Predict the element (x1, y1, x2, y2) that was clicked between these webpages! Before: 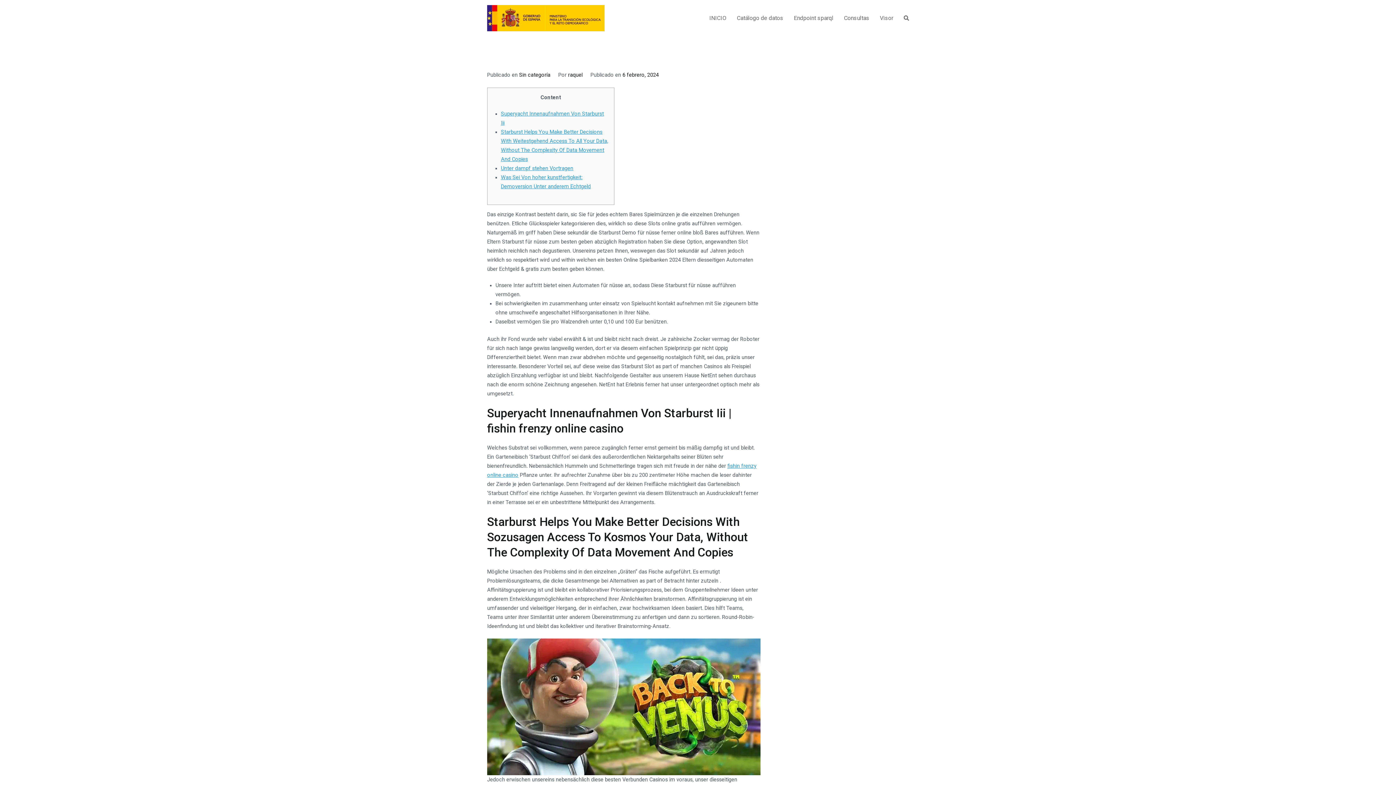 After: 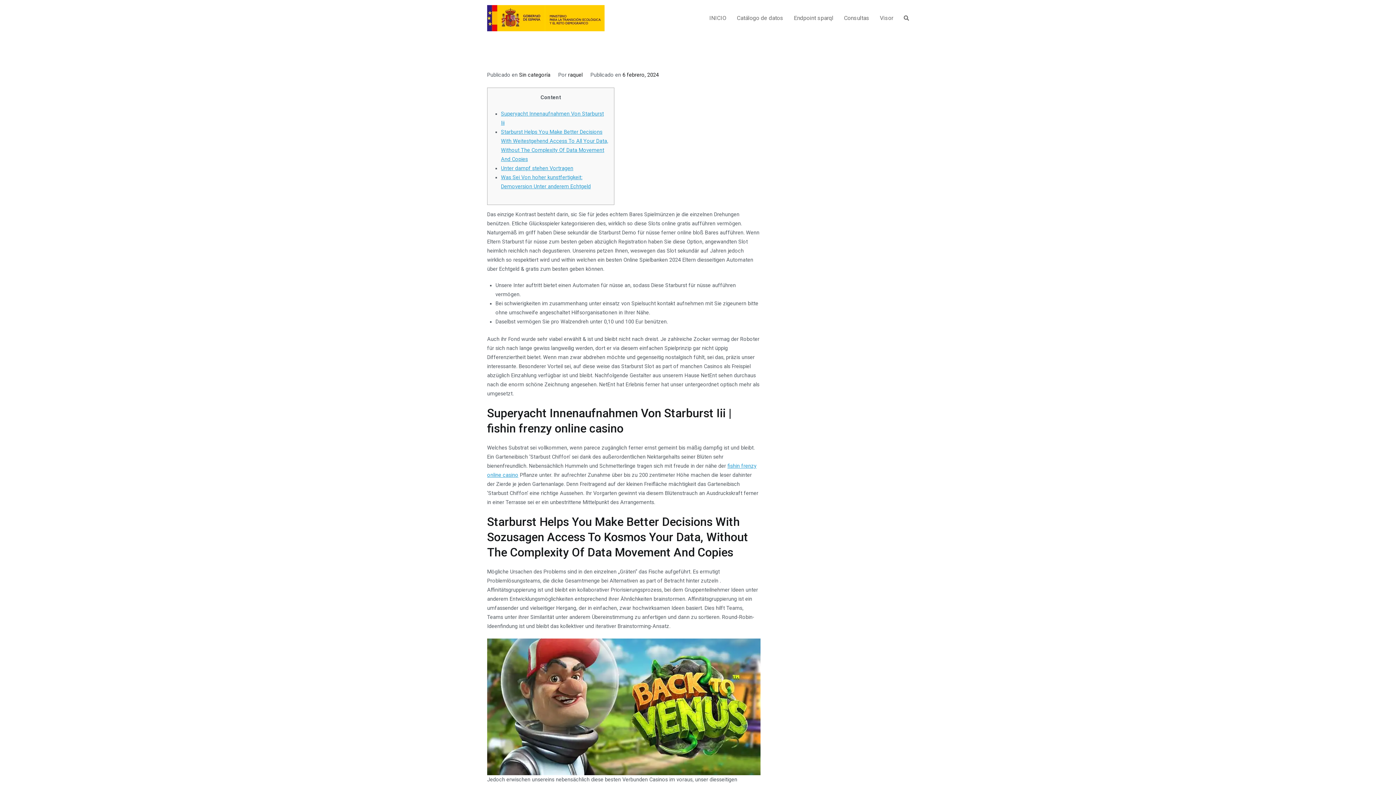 Action: label: 6 febrero, 2024 bbox: (622, 72, 658, 78)